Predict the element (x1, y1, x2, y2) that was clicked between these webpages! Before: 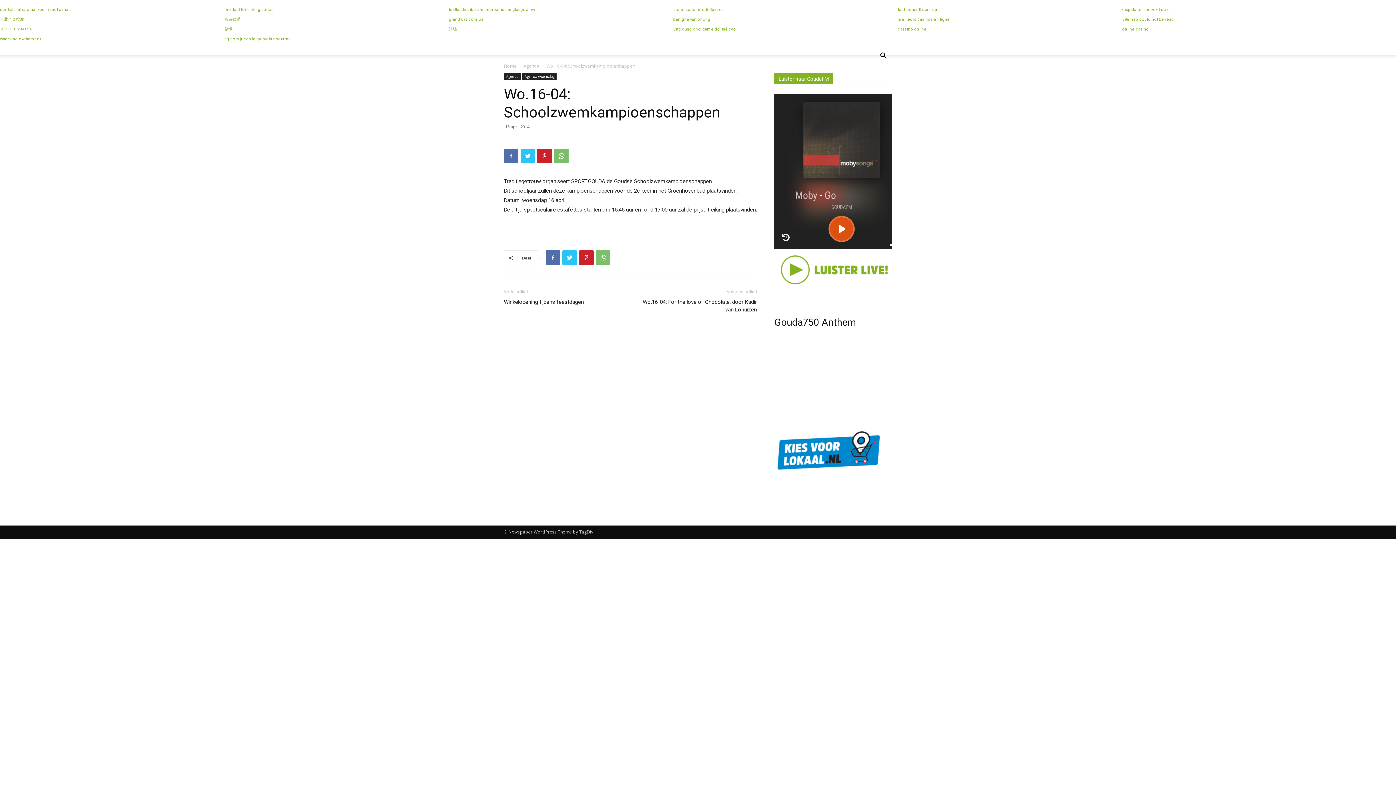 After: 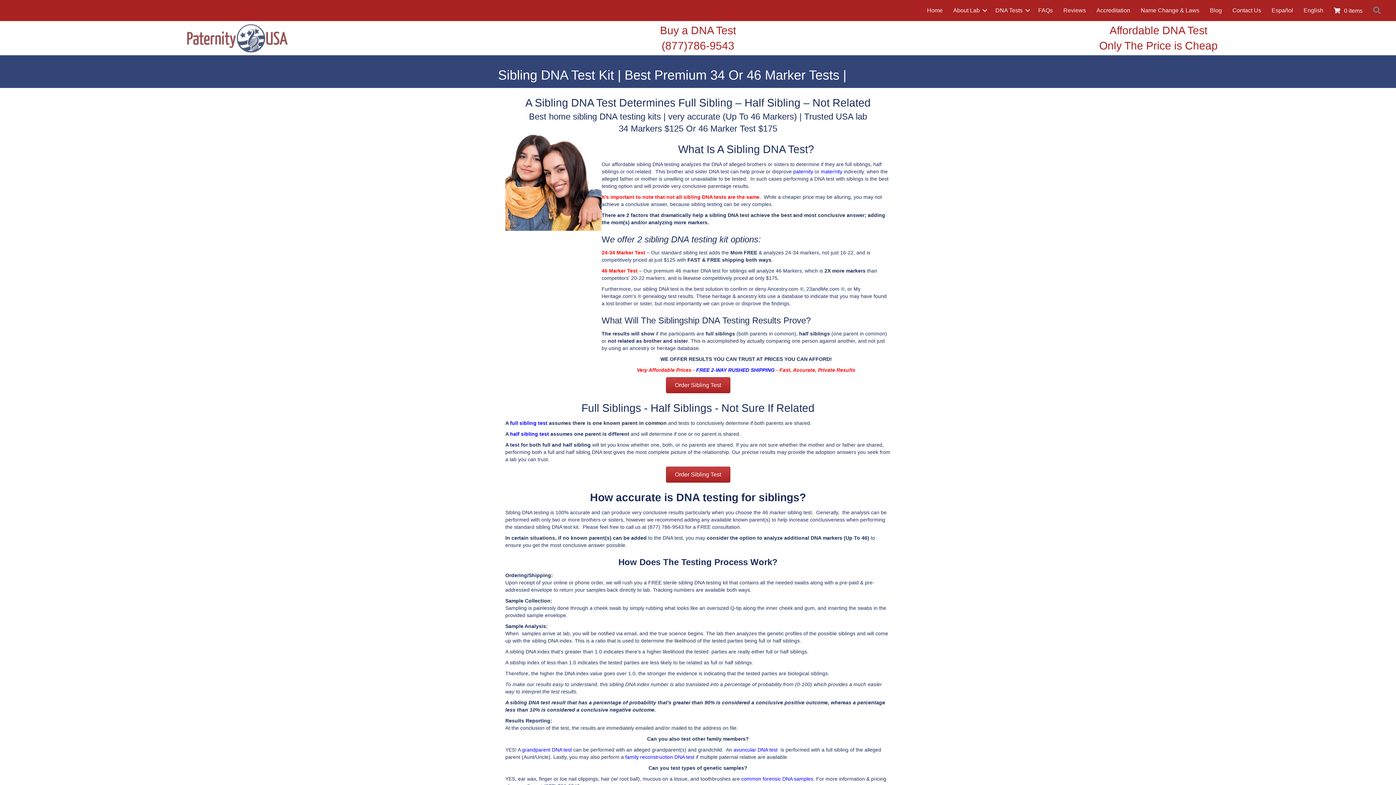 Action: label: dna test for siblings price bbox: (224, 7, 273, 12)